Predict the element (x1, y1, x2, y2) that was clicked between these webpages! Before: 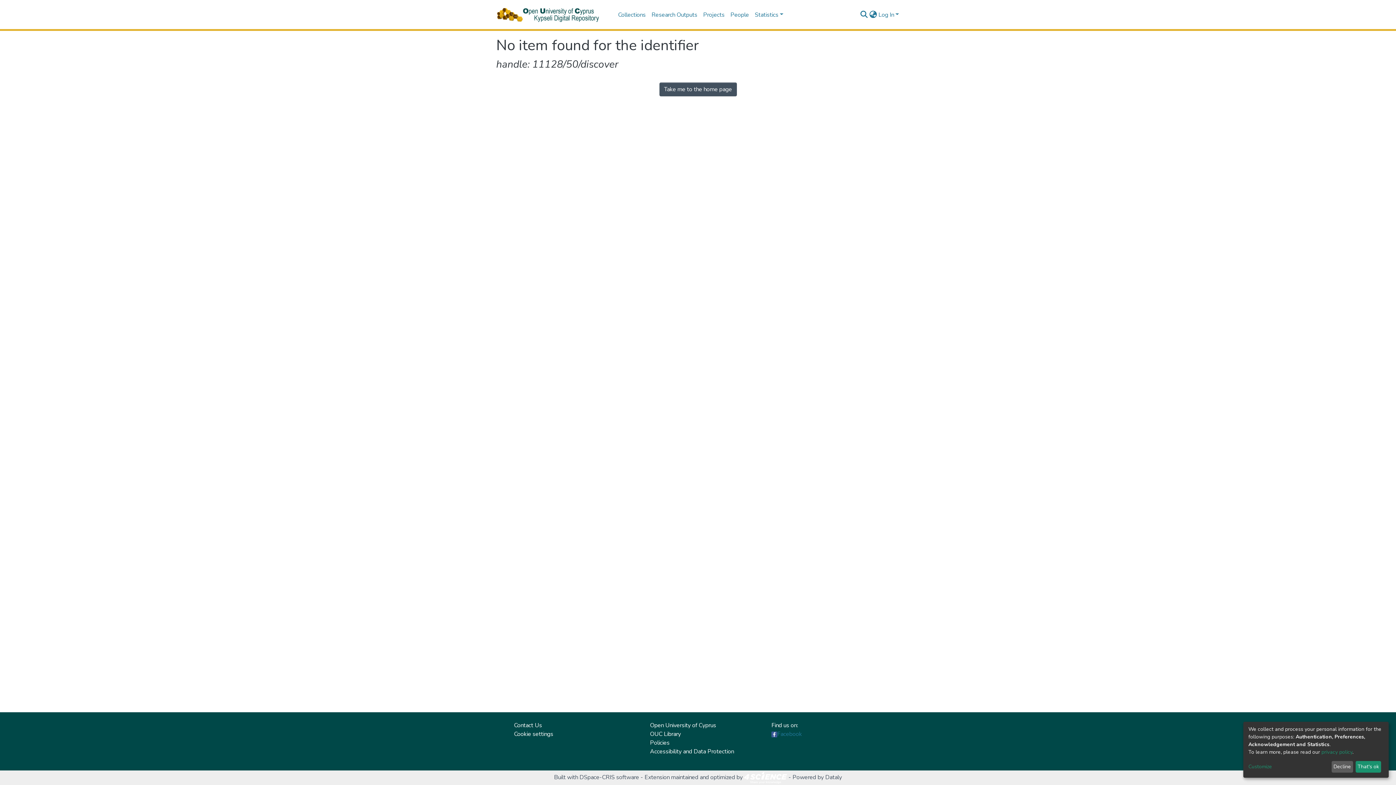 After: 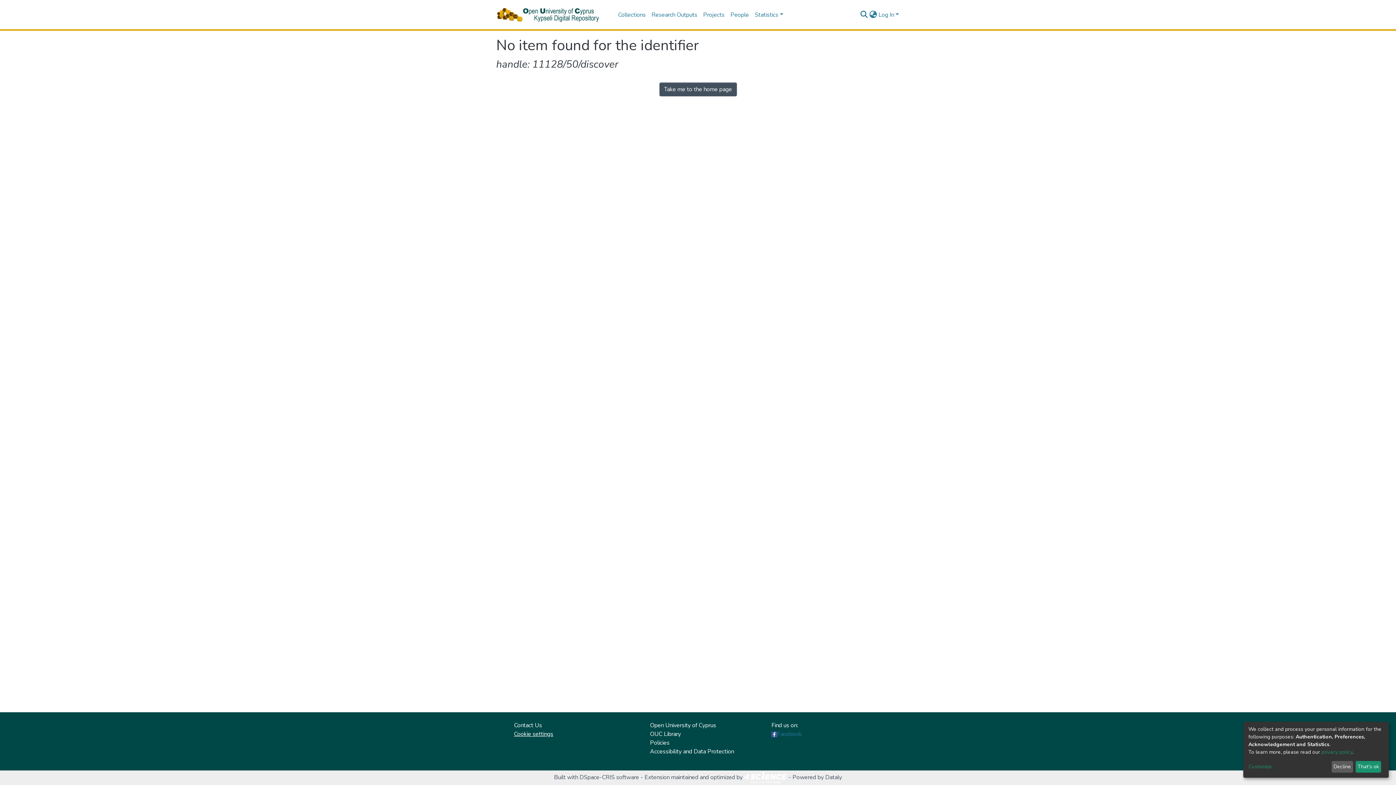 Action: bbox: (514, 730, 553, 738) label: Cookie settings